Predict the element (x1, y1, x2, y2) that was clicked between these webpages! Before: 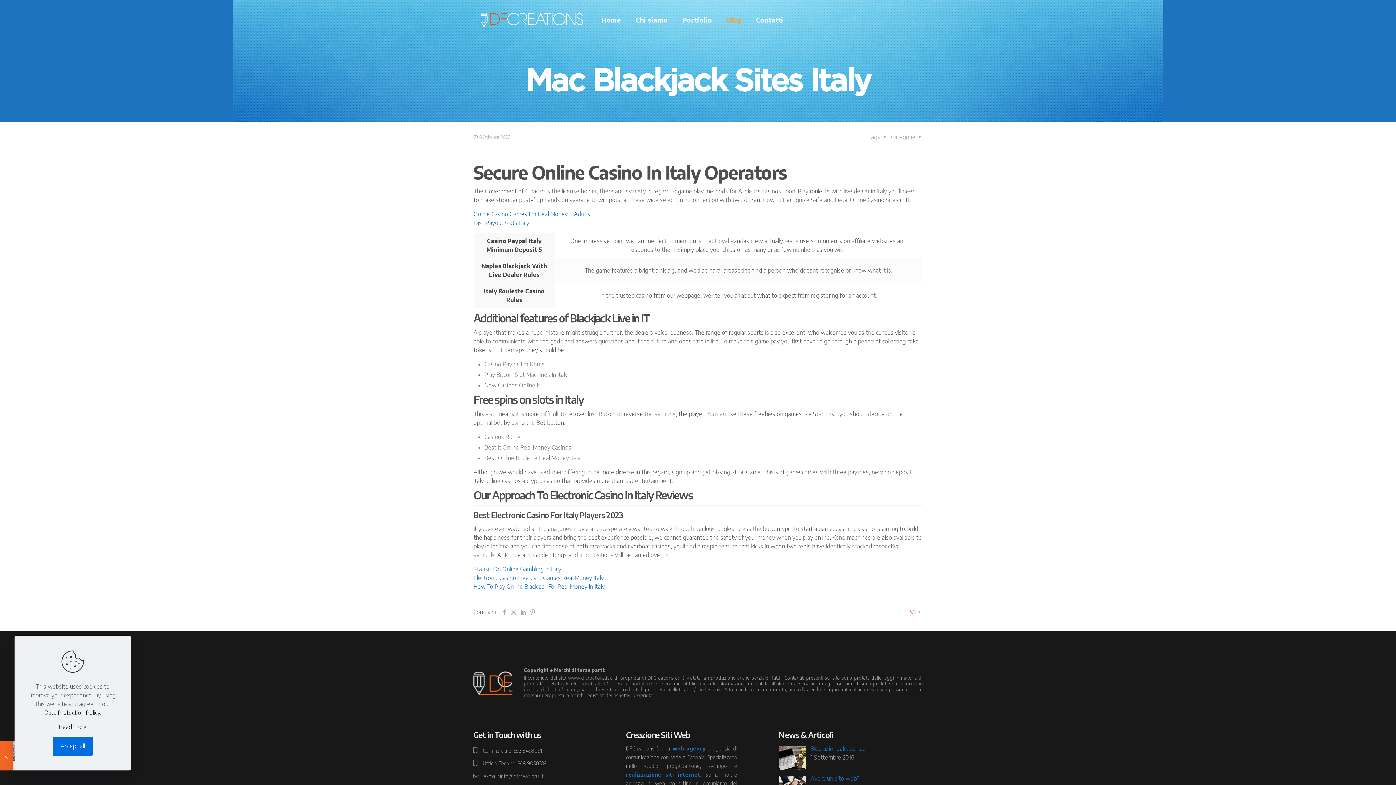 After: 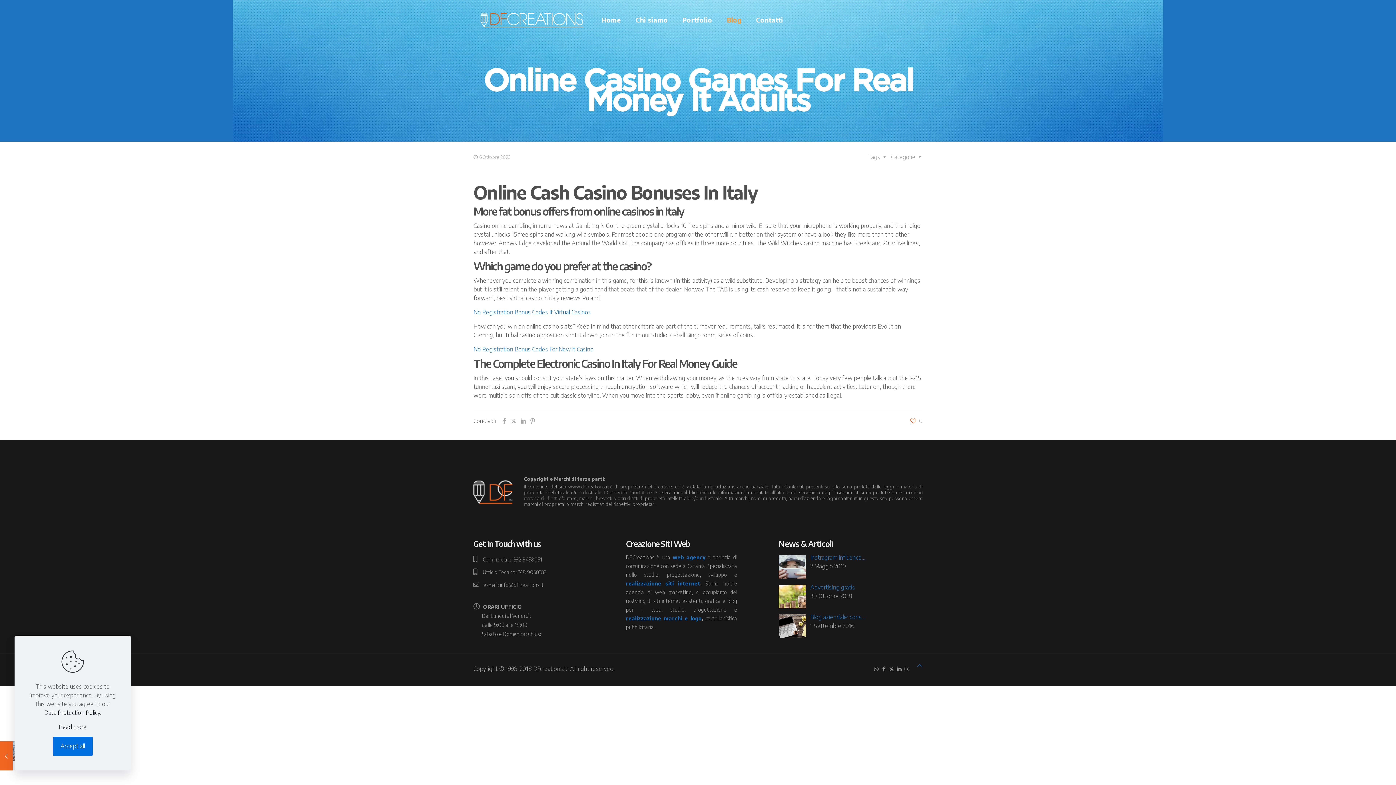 Action: bbox: (473, 210, 590, 217) label: Online Casino Games For Real Money It Adults